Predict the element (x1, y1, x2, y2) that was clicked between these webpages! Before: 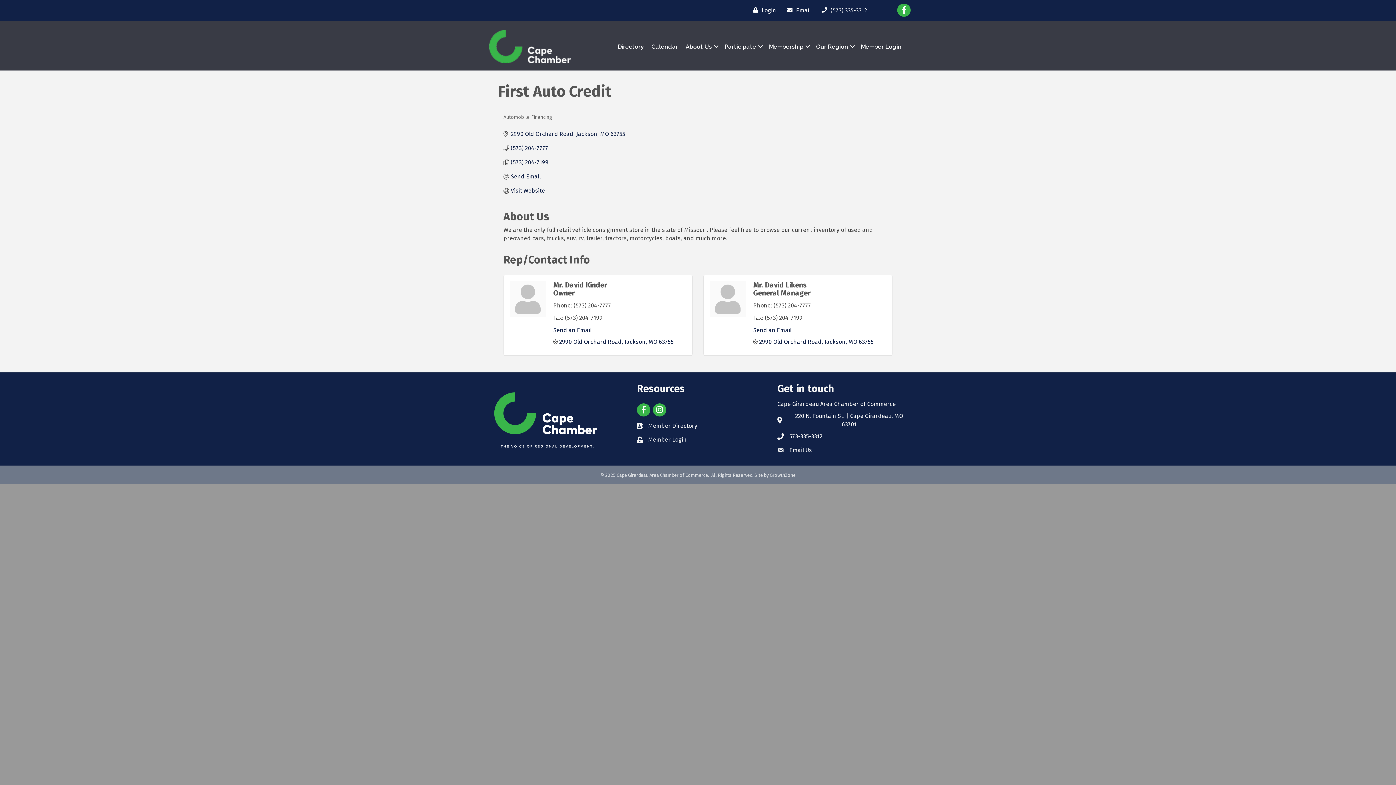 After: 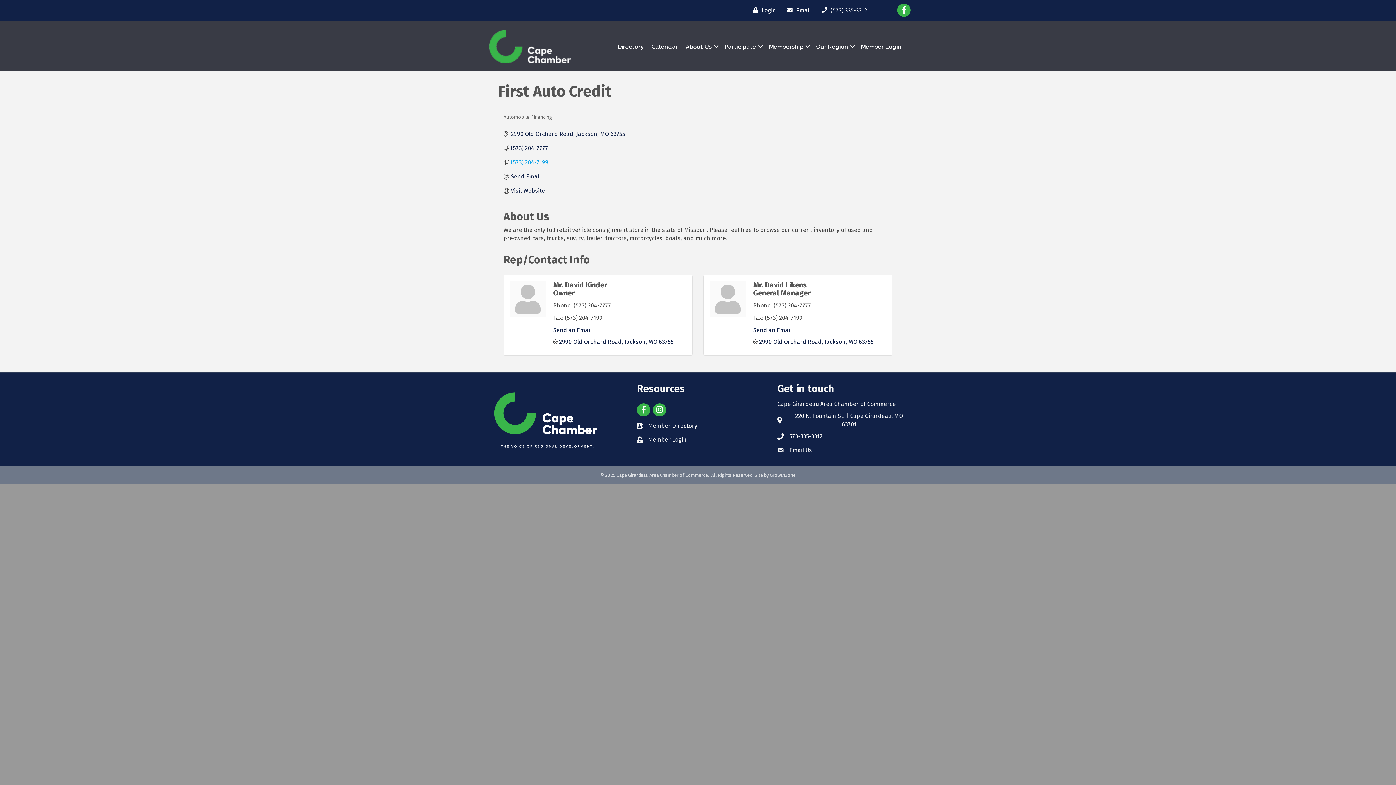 Action: label: (573) 204-7199 bbox: (510, 158, 548, 165)